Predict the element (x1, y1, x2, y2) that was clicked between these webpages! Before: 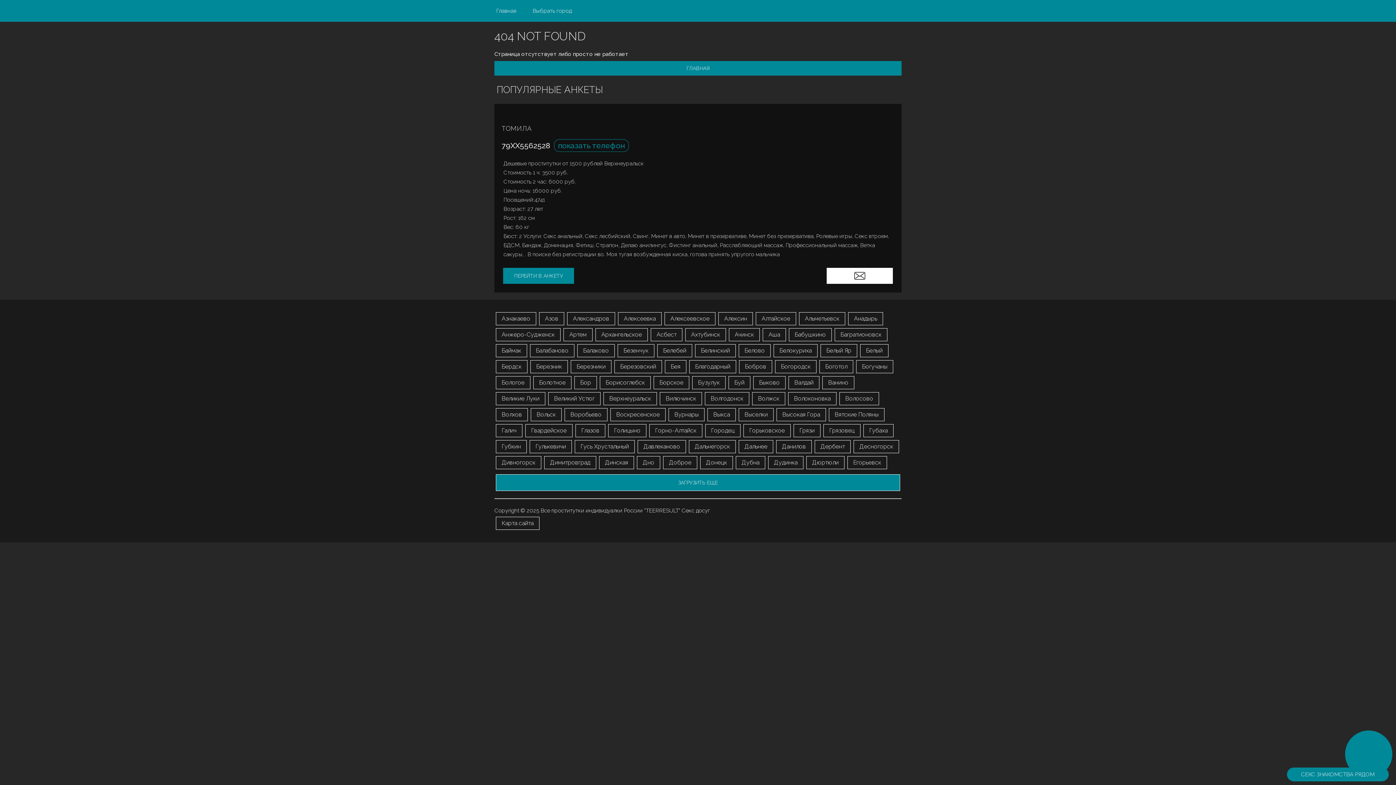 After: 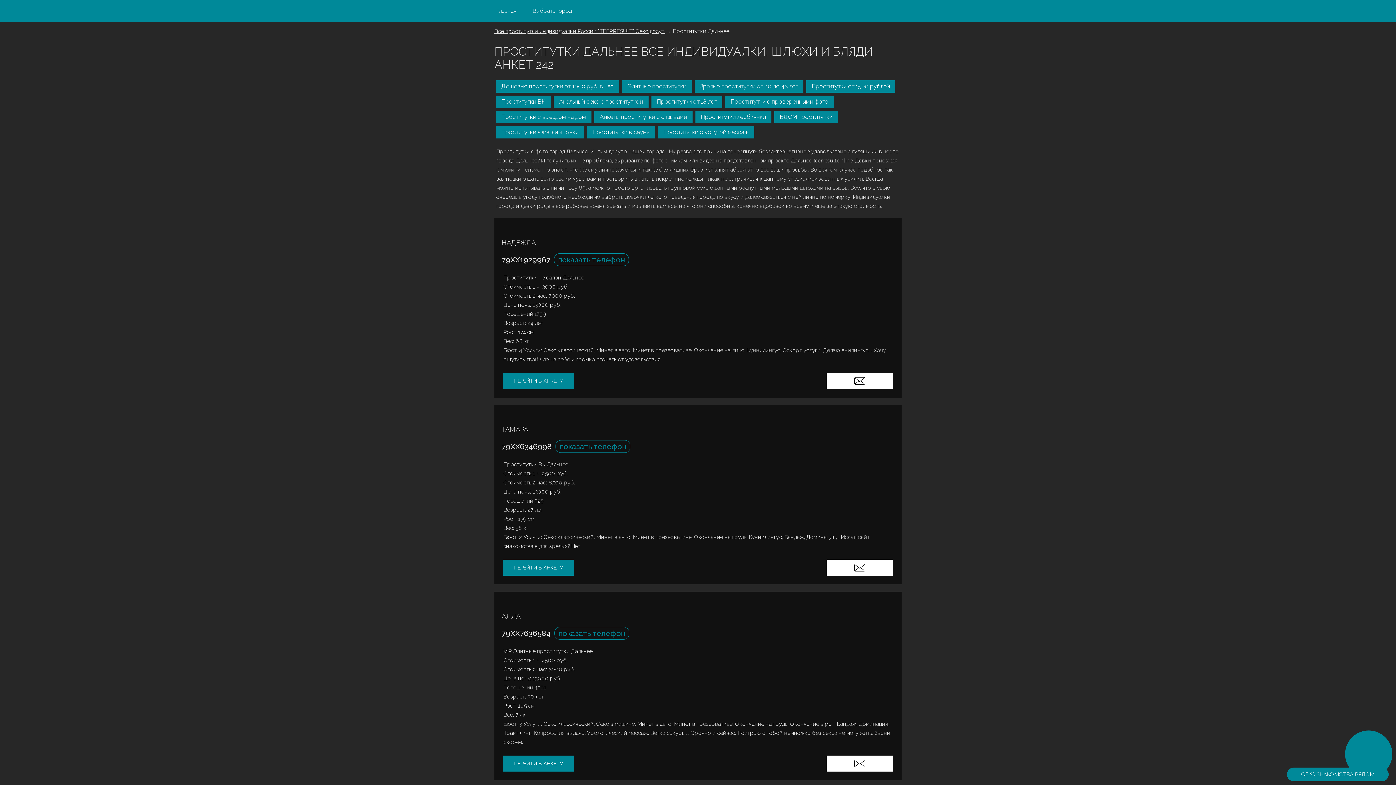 Action: bbox: (738, 440, 773, 453) label: Дальнее